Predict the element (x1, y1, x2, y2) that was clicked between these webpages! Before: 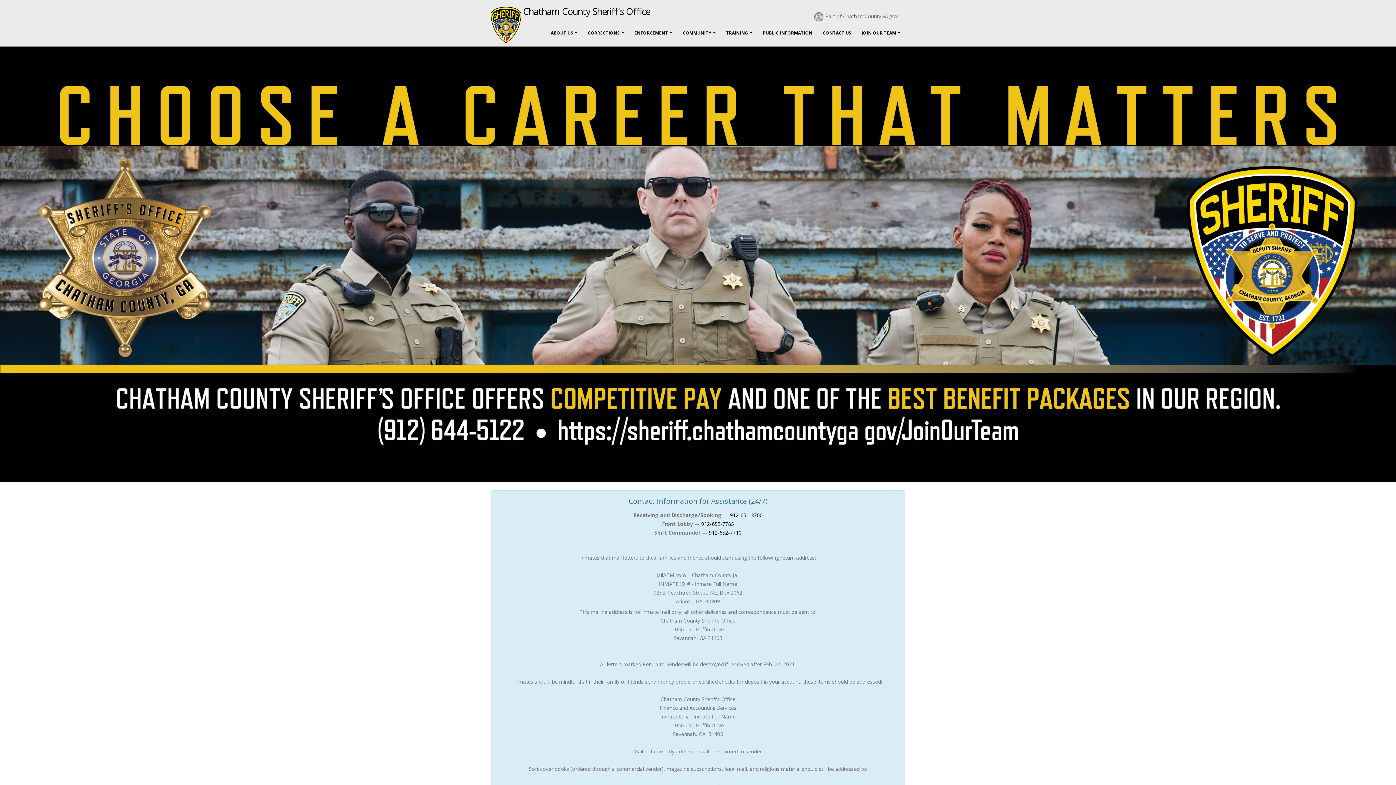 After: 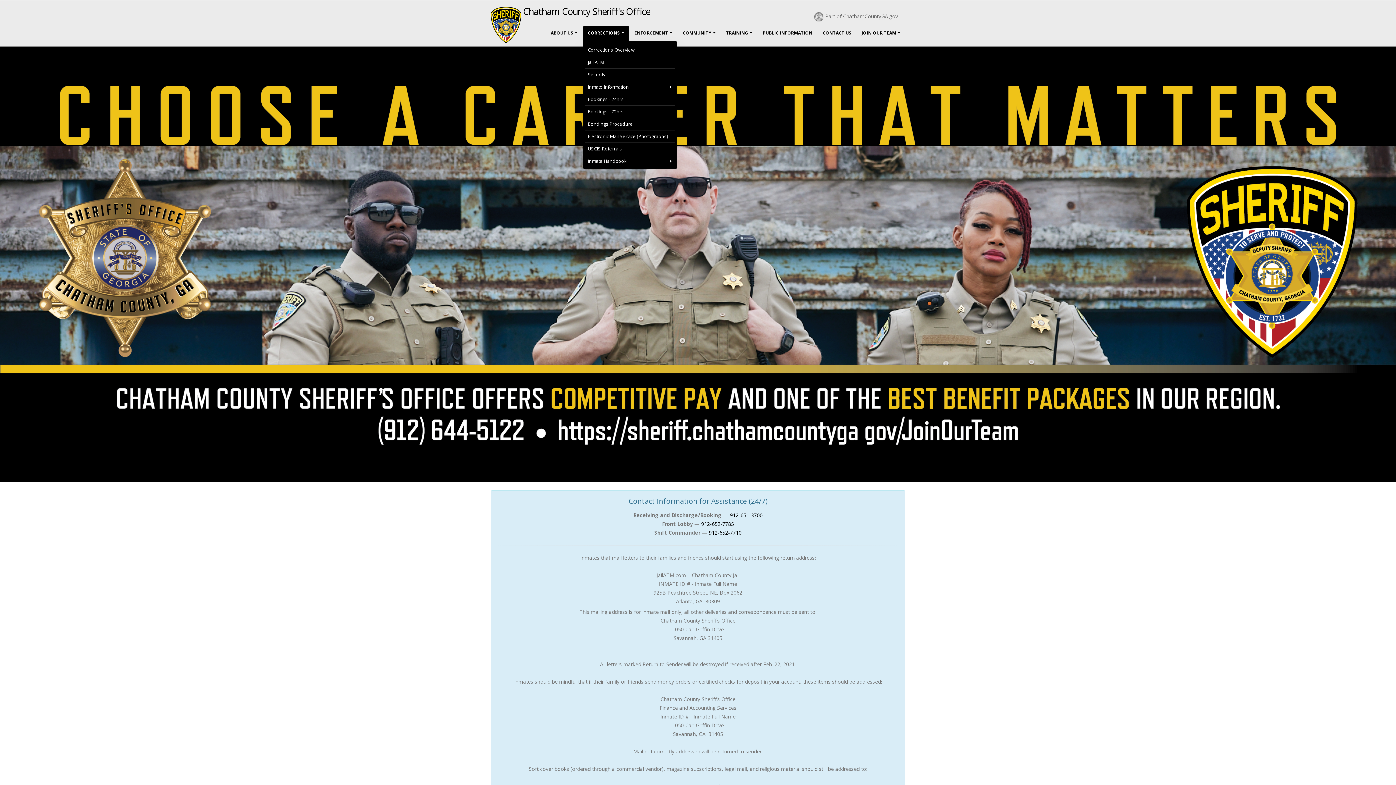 Action: label: CORRECTIONS bbox: (583, 25, 629, 40)